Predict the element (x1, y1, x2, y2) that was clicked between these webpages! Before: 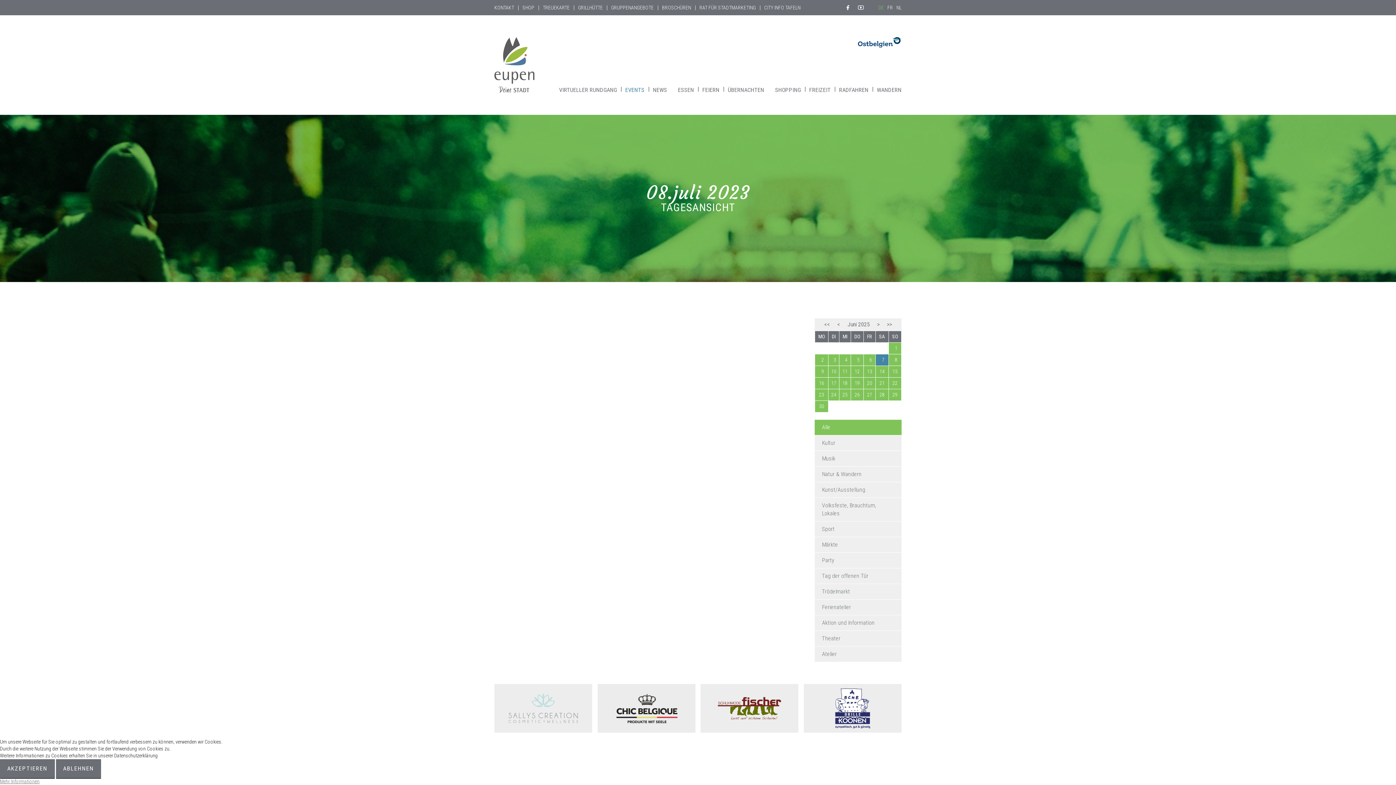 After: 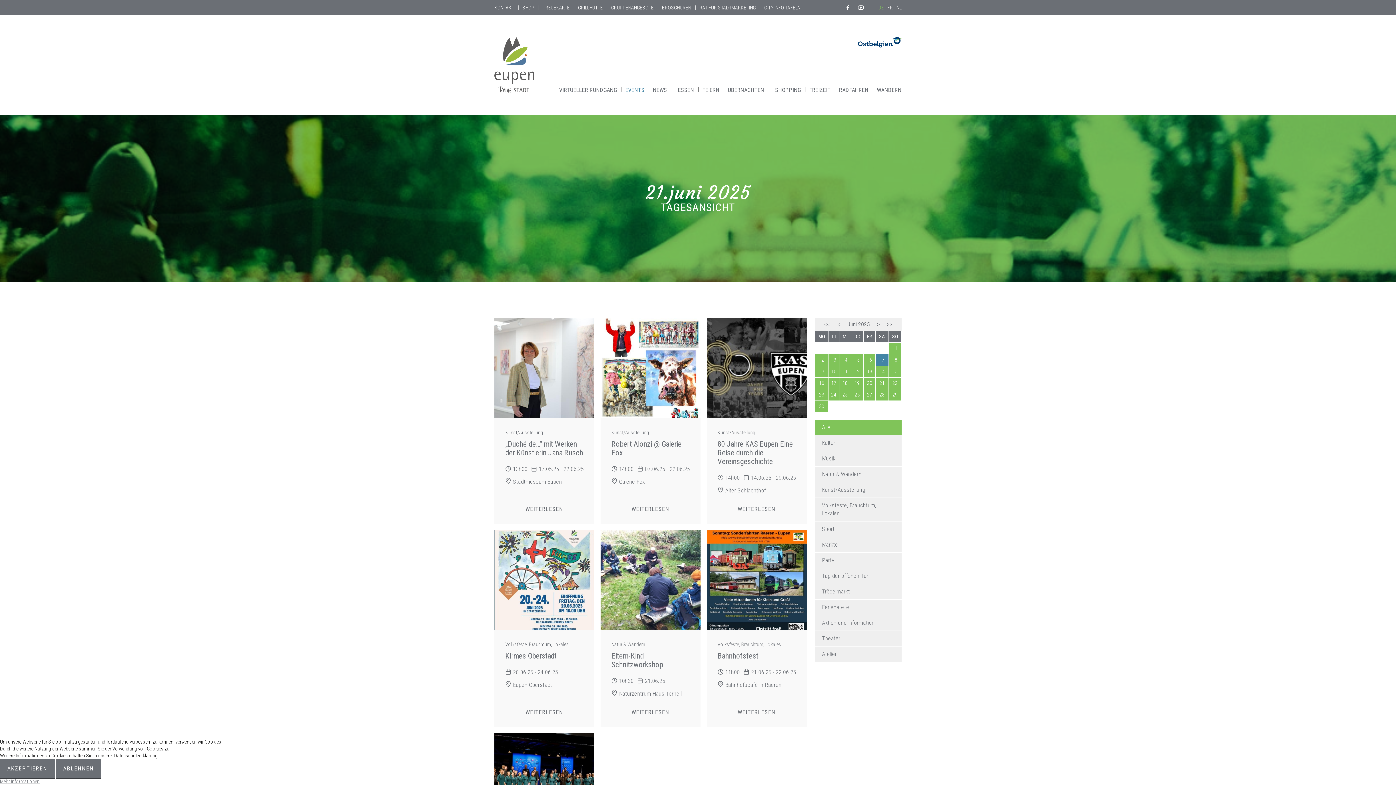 Action: bbox: (876, 377, 888, 389) label: 21